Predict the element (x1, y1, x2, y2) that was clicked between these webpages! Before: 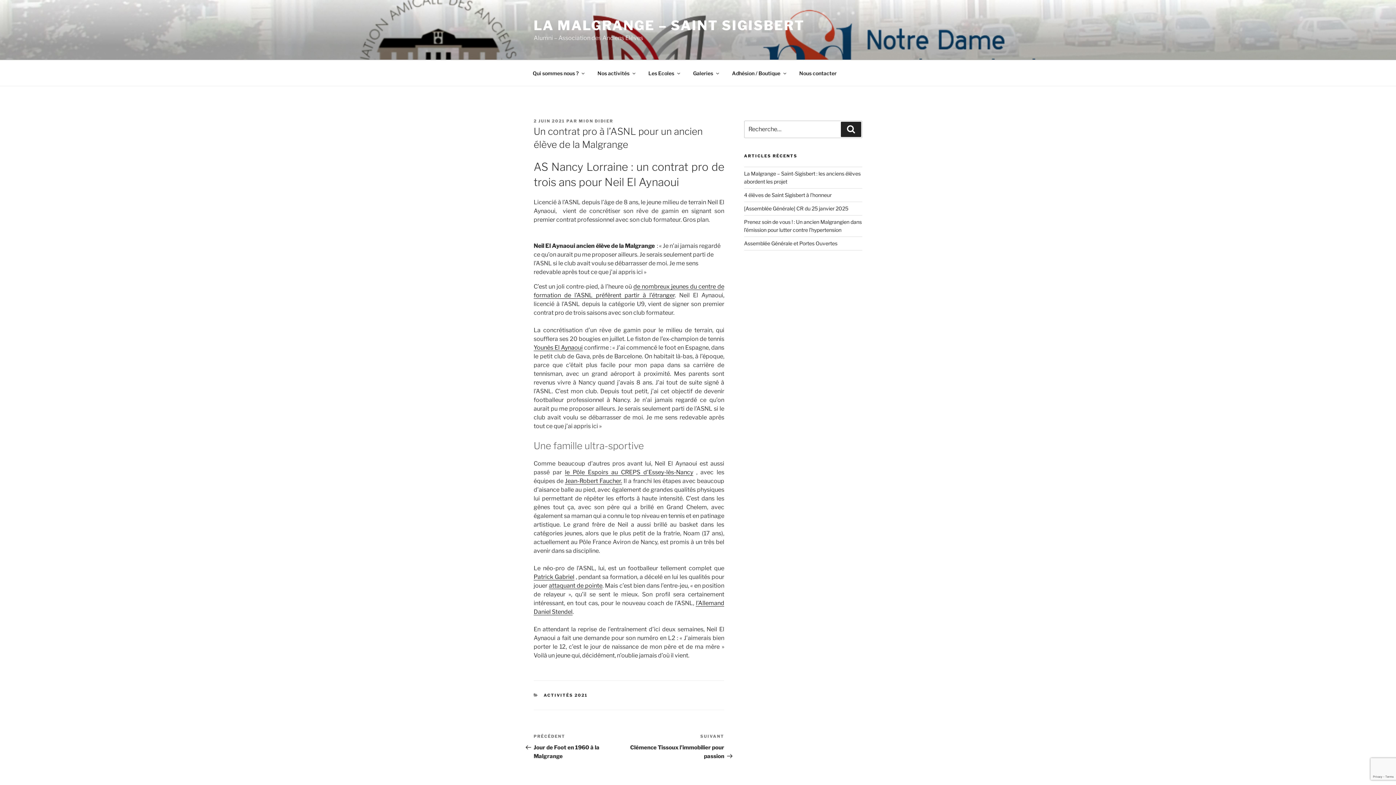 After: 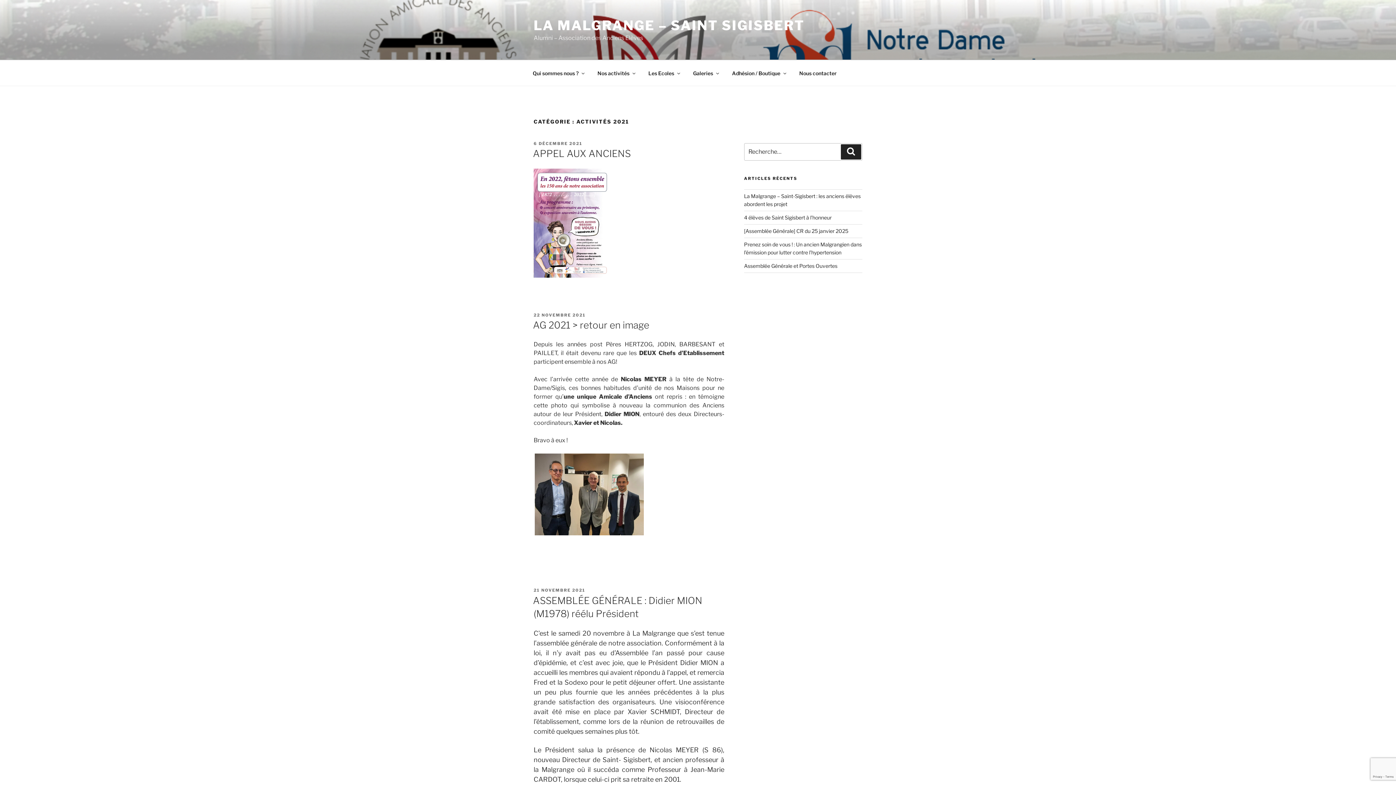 Action: bbox: (543, 693, 587, 698) label: ACTIVITÉS 2021